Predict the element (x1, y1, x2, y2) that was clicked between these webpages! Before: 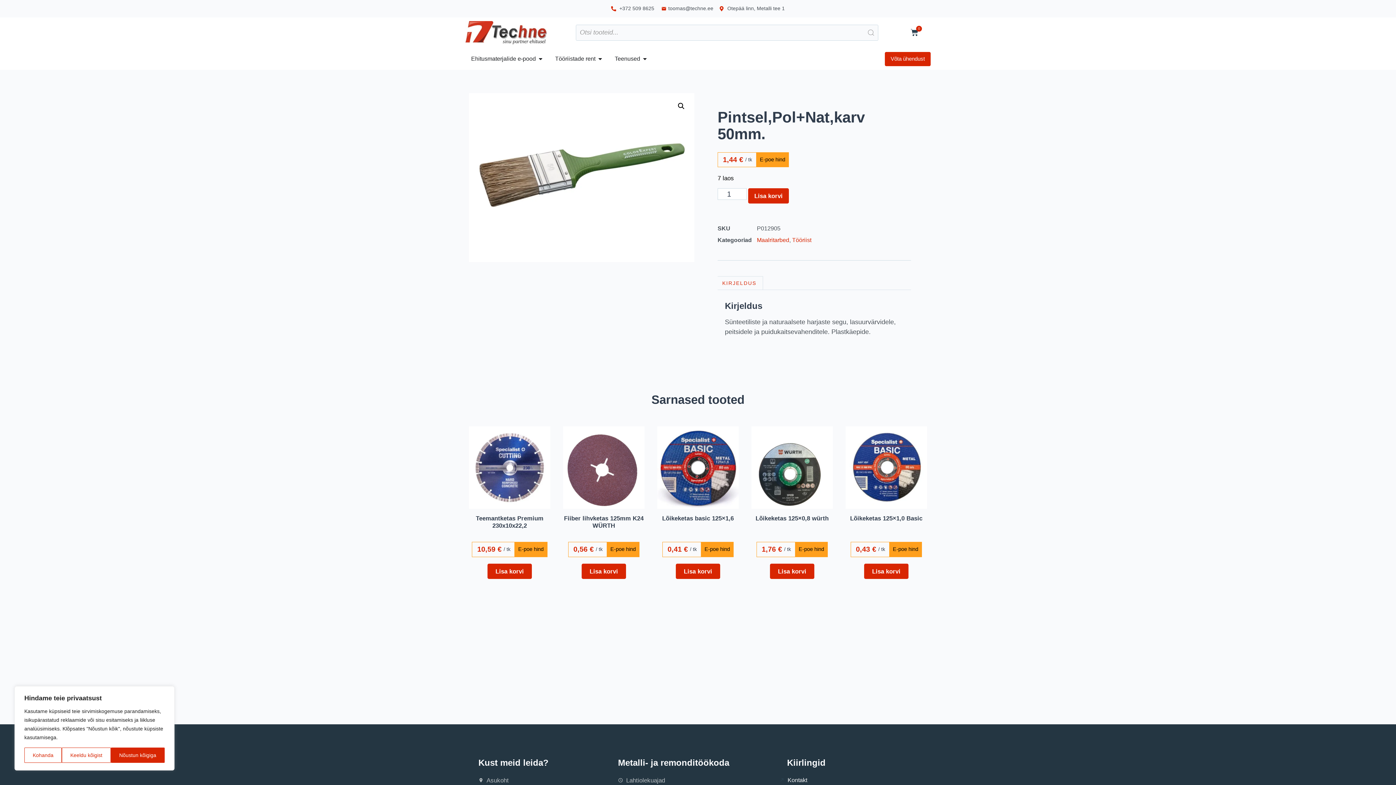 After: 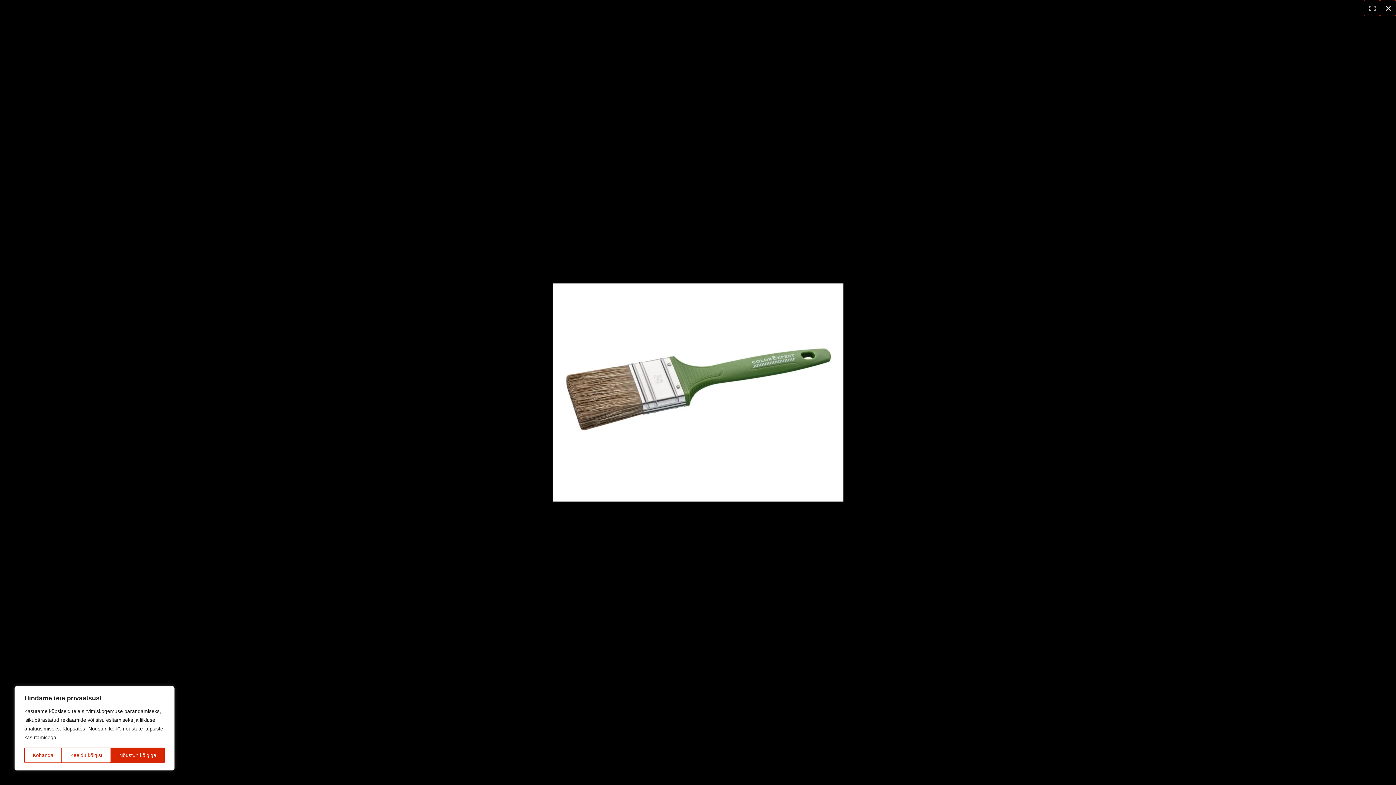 Action: label: View full-screen image gallery bbox: (674, 99, 688, 112)